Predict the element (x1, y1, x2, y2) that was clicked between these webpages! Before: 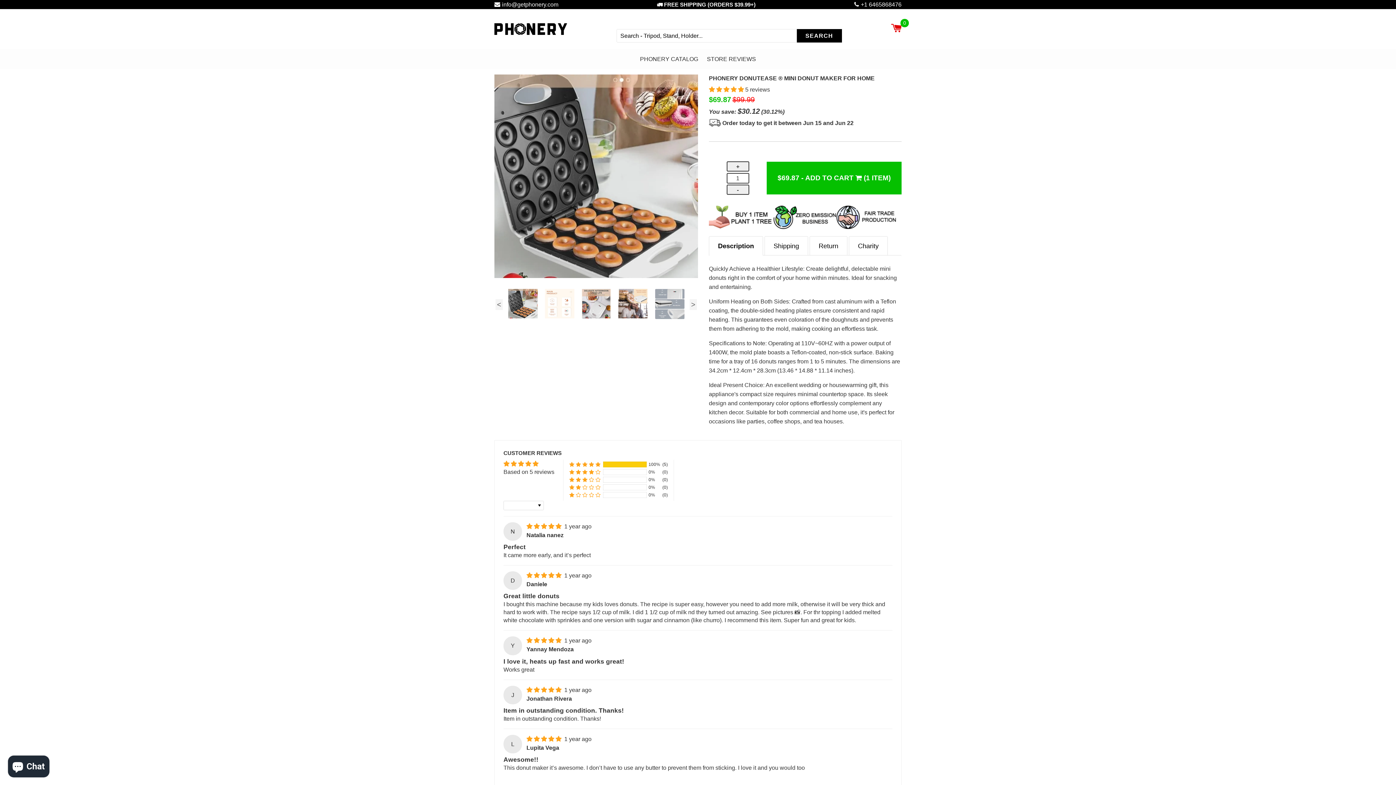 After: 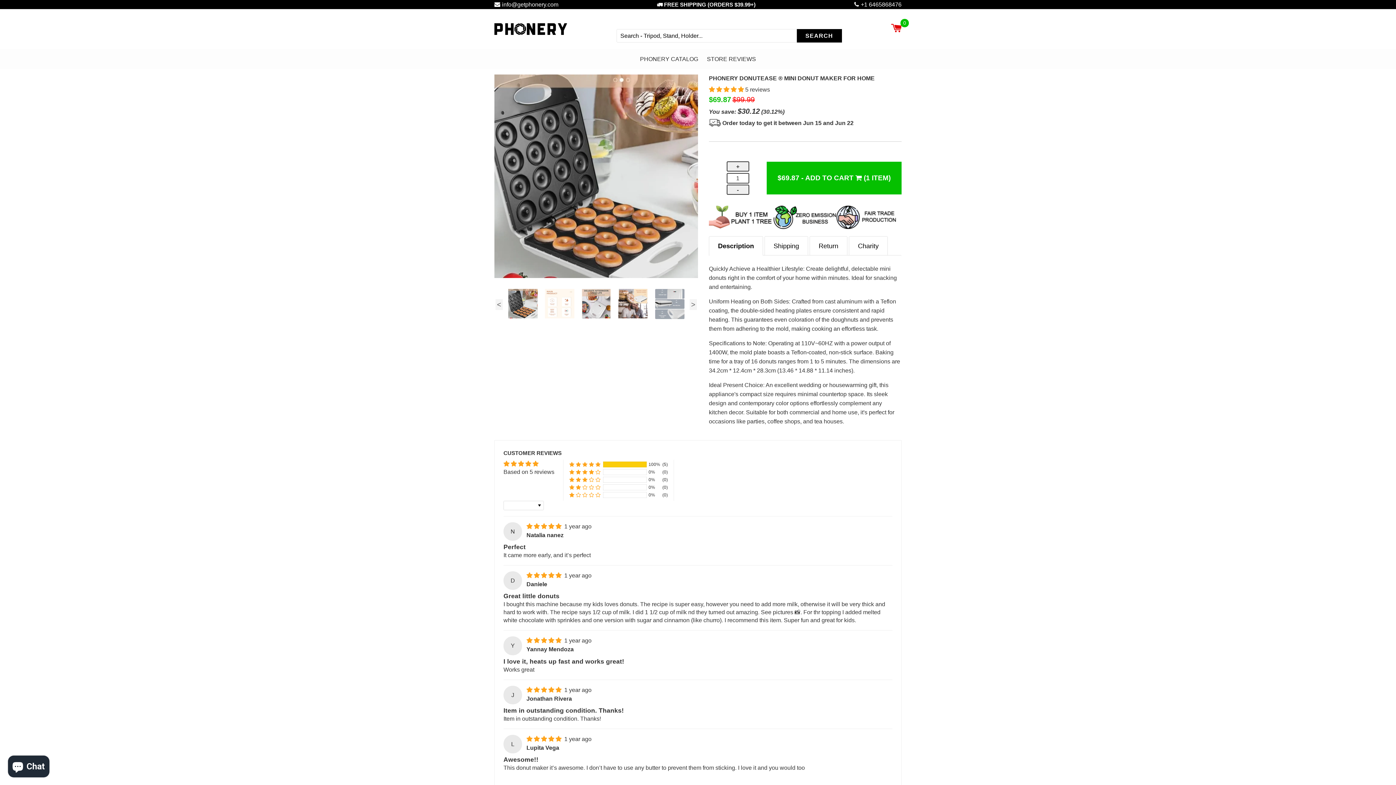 Action: bbox: (709, 236, 763, 255) label: Description